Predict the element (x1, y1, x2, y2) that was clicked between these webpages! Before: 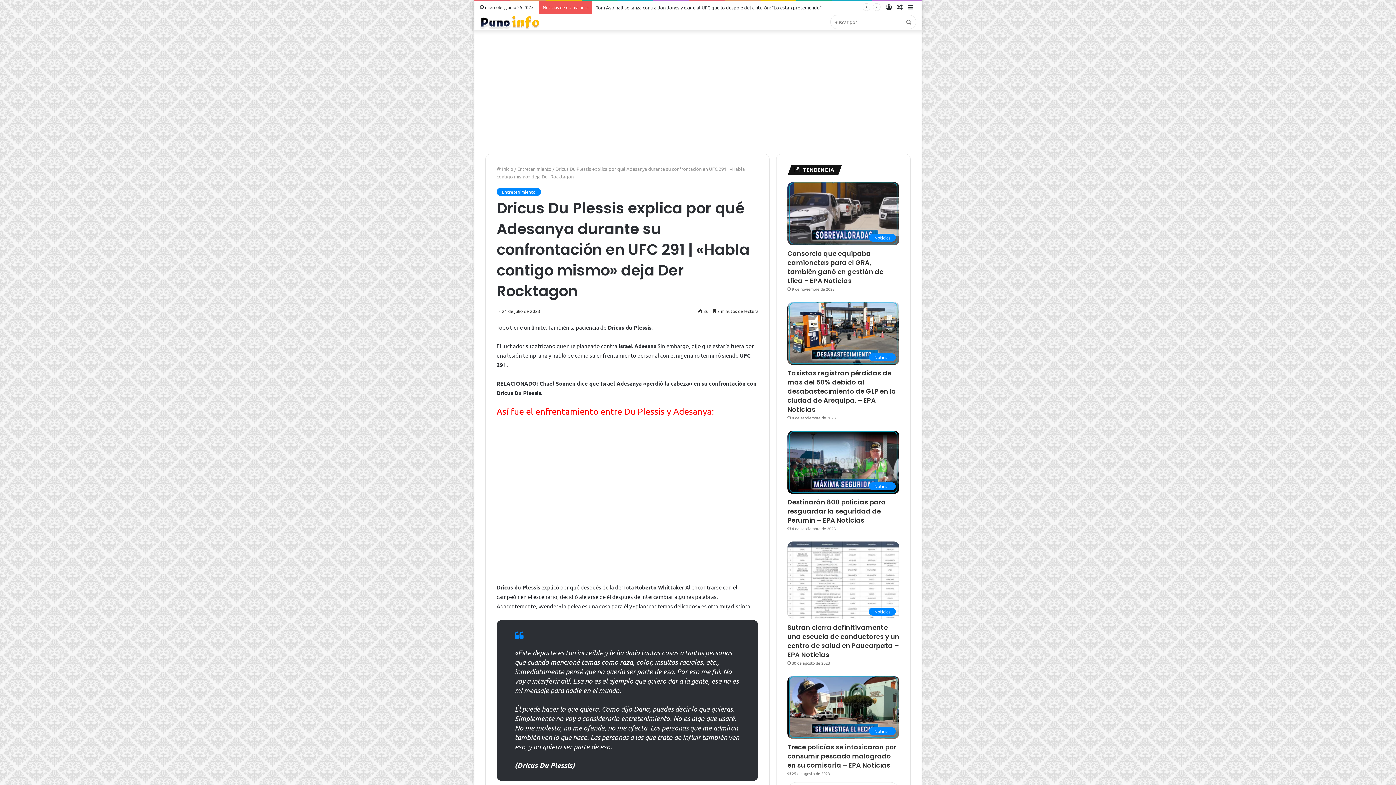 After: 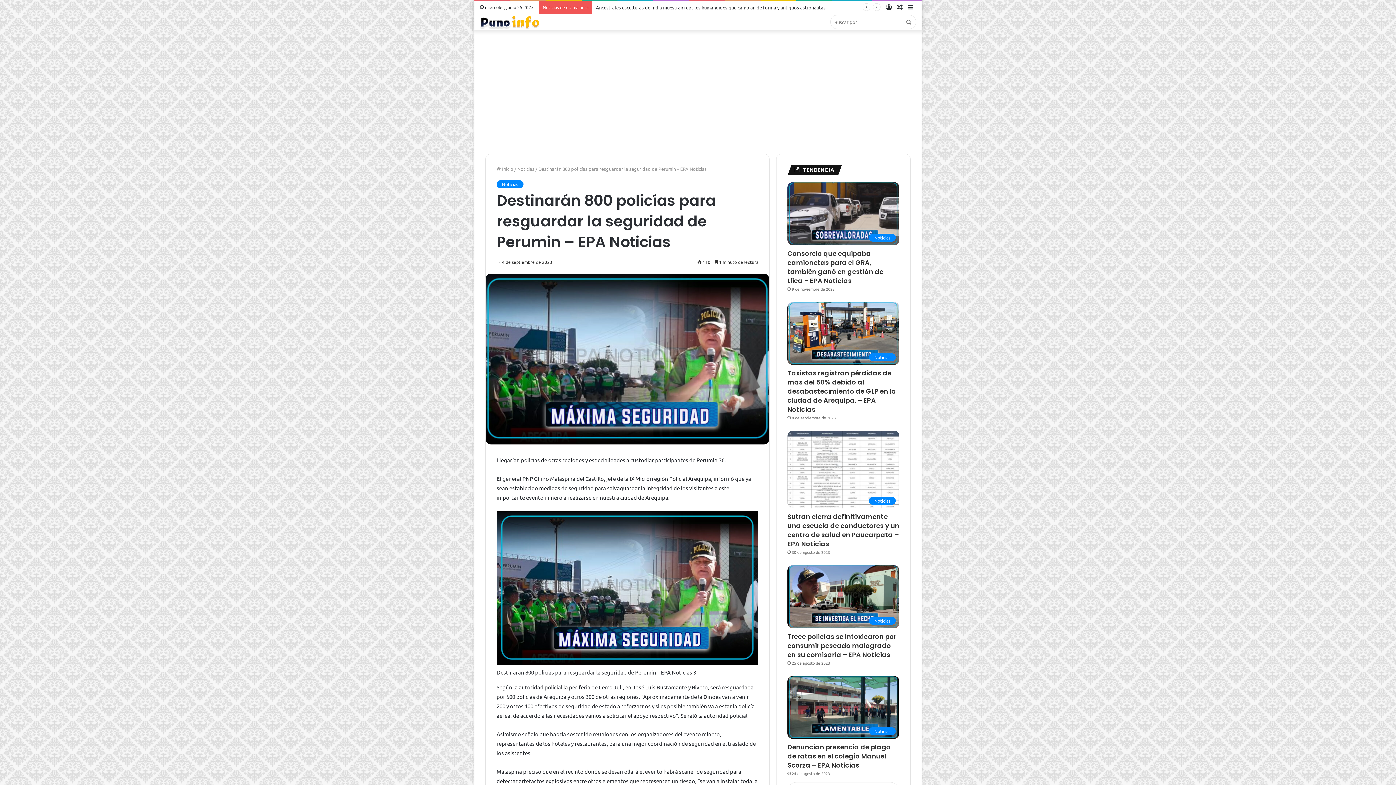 Action: label: Destinarán 800 policías para resguardar la seguridad de Perumin – EPA Noticias bbox: (787, 431, 899, 494)